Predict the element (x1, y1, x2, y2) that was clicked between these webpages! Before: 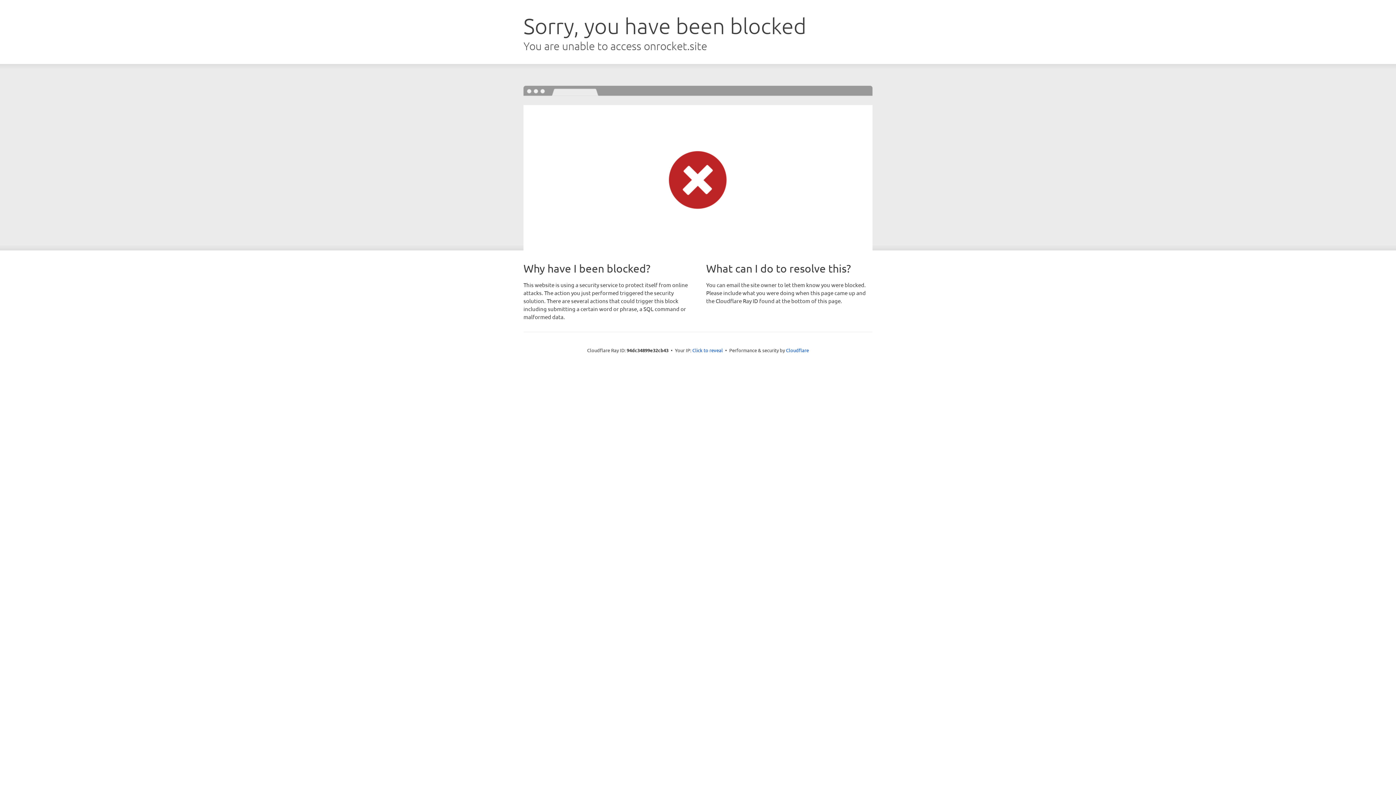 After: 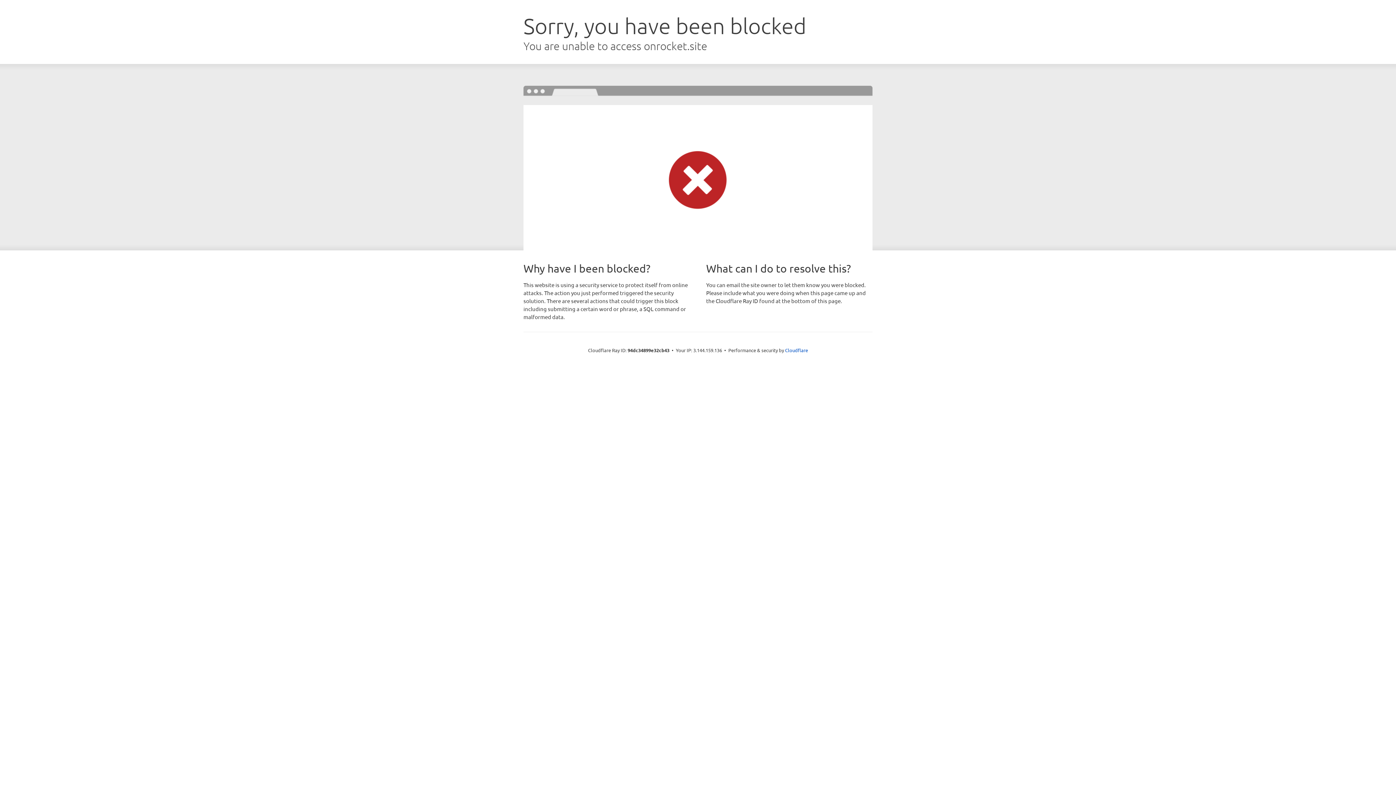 Action: bbox: (692, 346, 723, 353) label: Click to reveal